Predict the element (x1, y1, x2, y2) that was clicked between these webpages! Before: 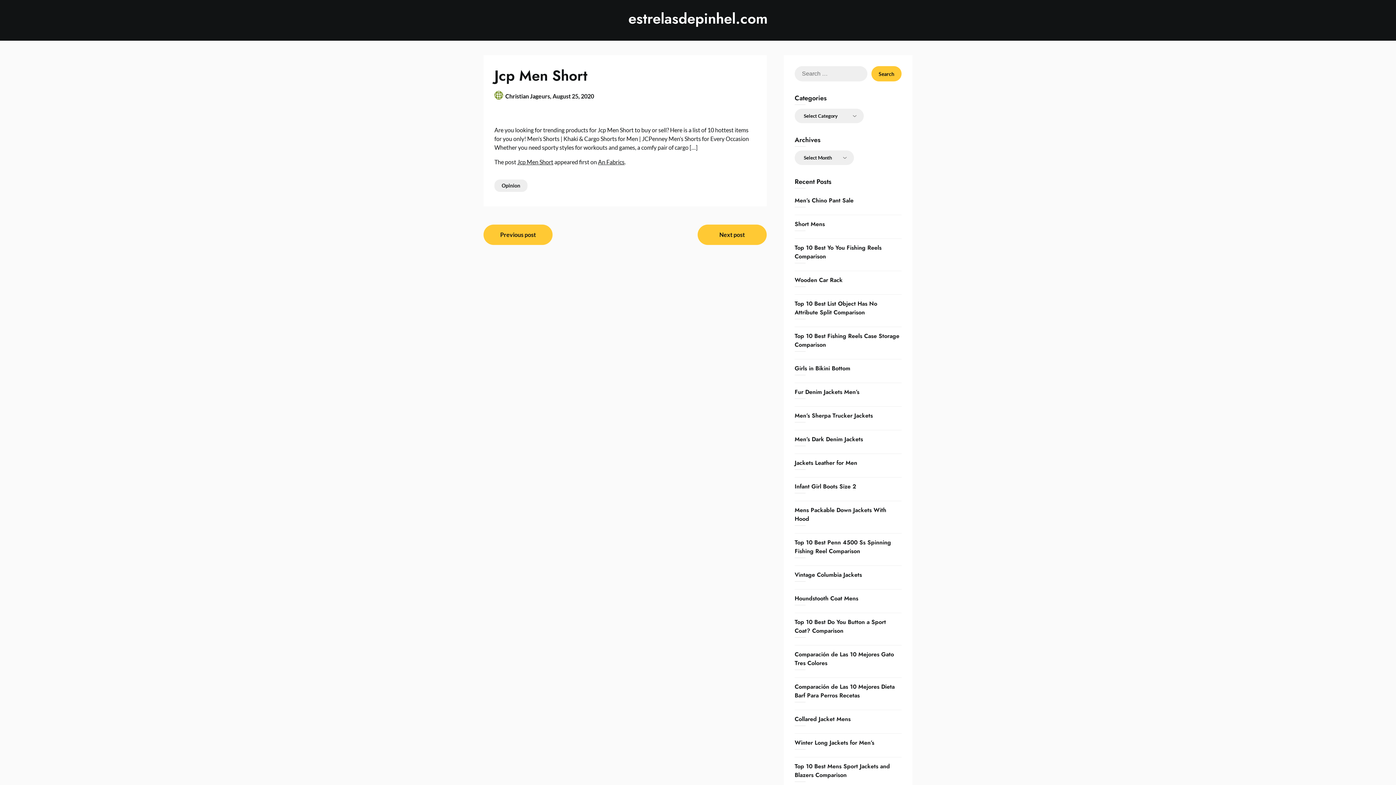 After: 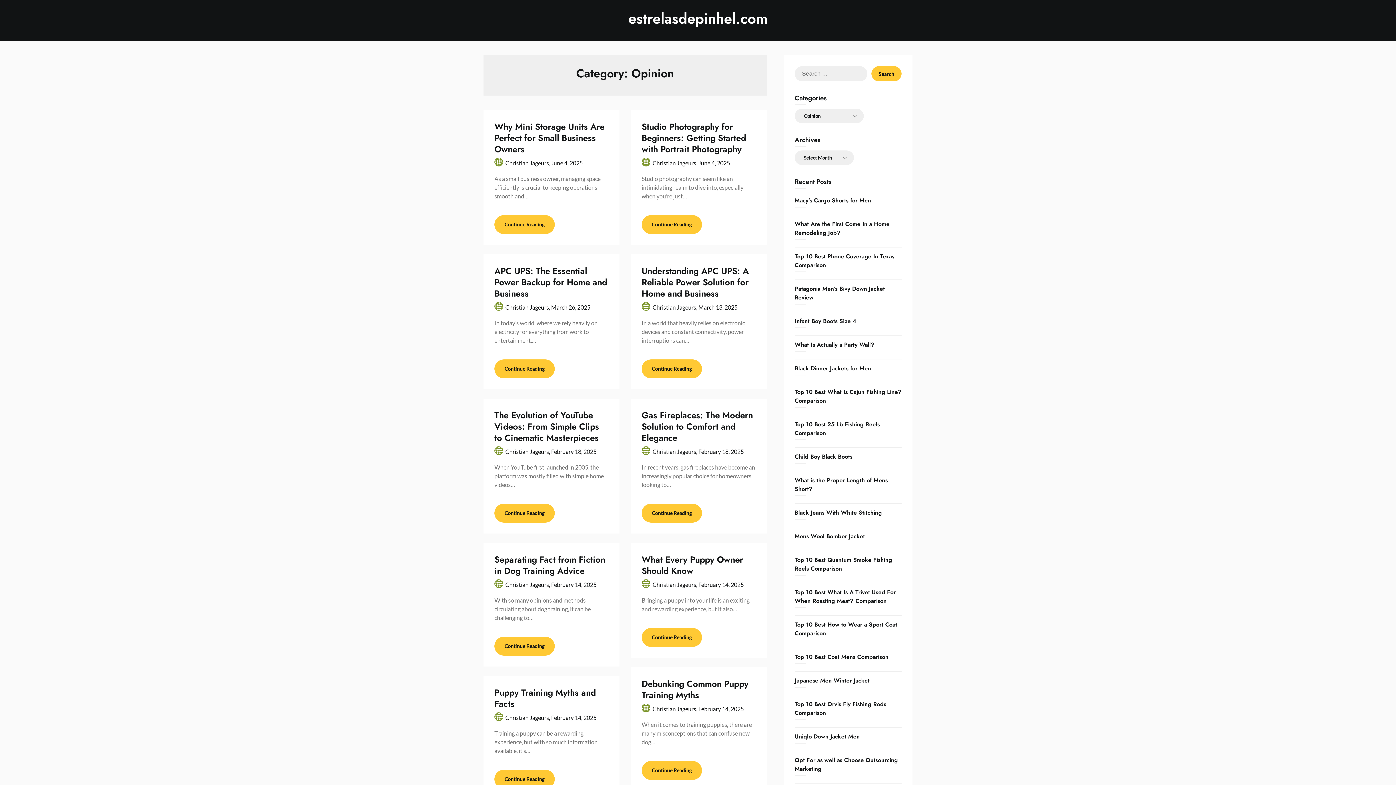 Action: label: Opinion bbox: (494, 179, 527, 192)